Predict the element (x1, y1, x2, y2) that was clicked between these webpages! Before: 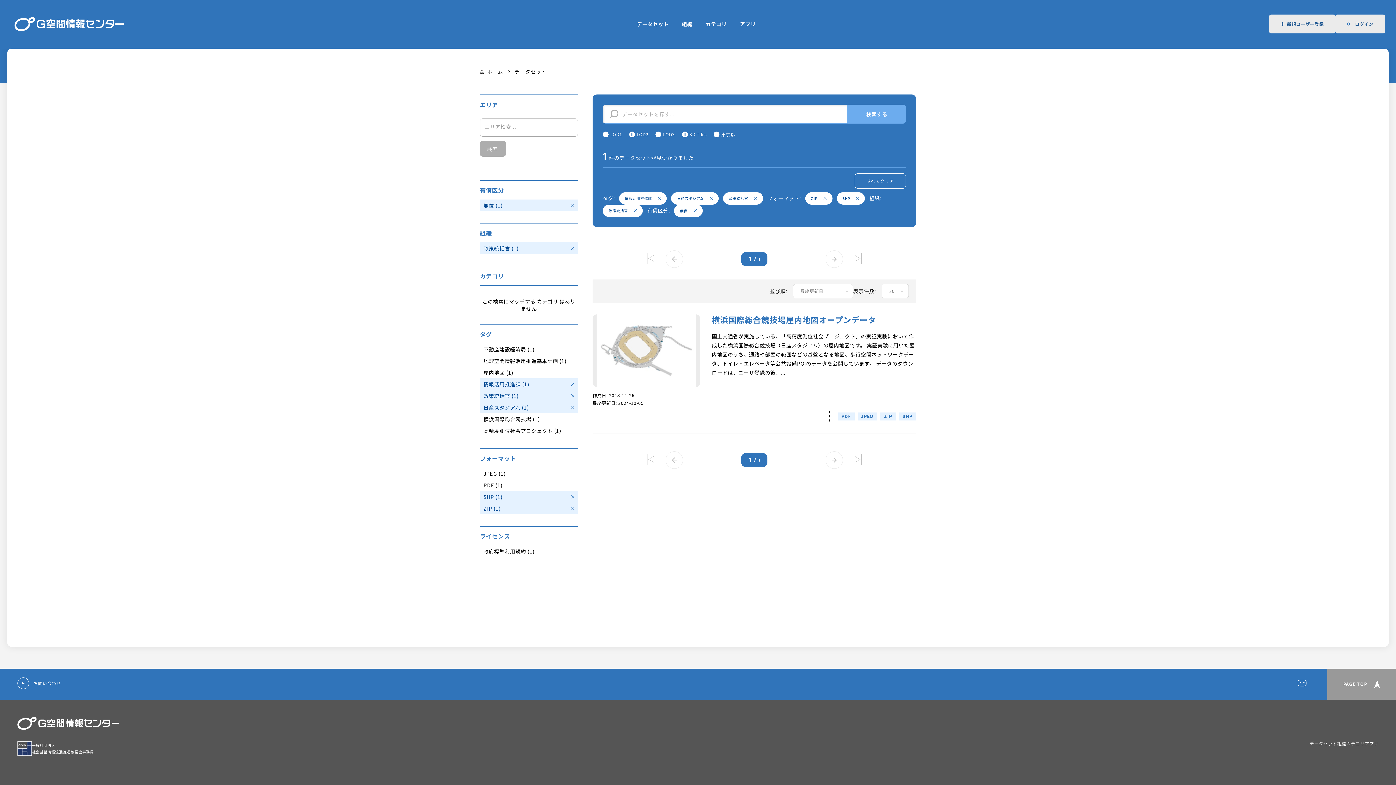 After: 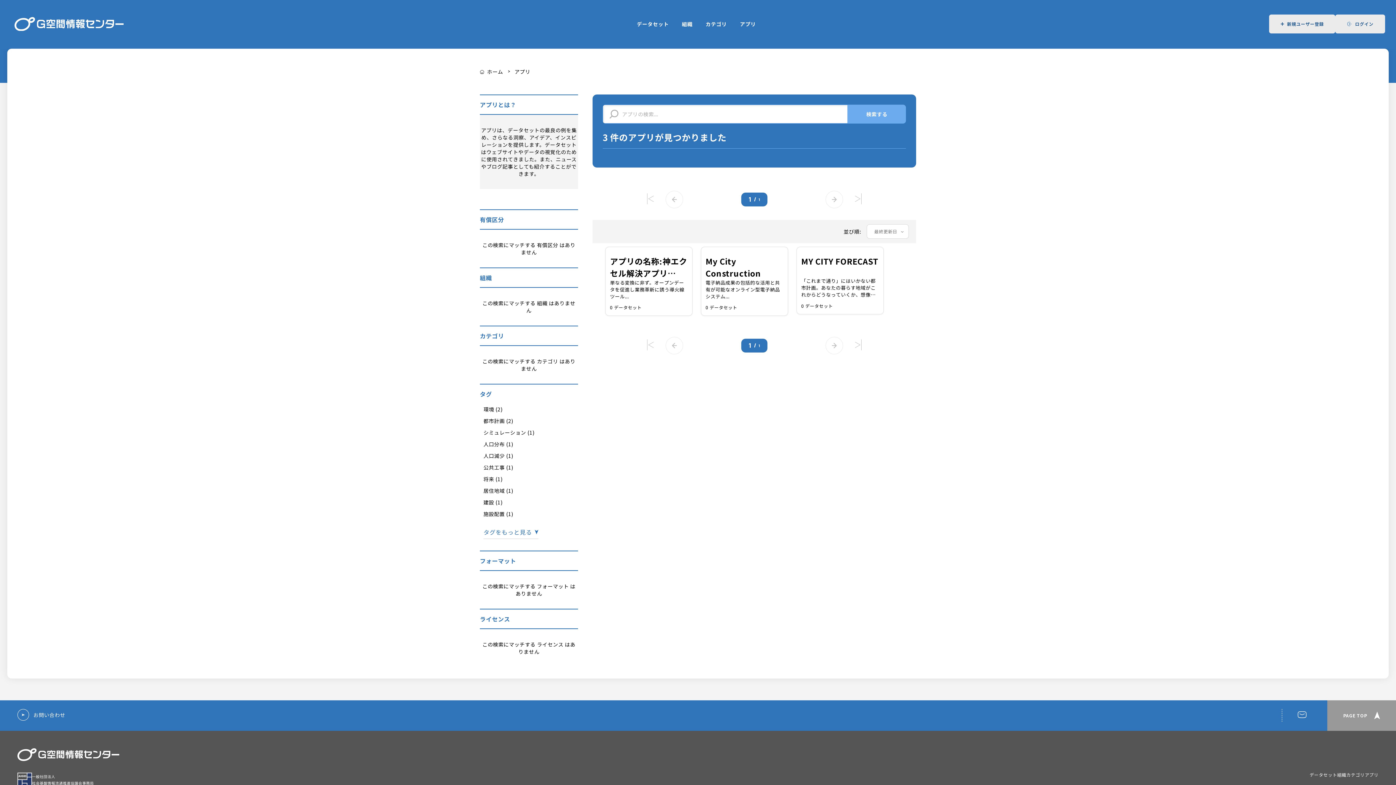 Action: label: アプリ bbox: (1365, 741, 1378, 746)